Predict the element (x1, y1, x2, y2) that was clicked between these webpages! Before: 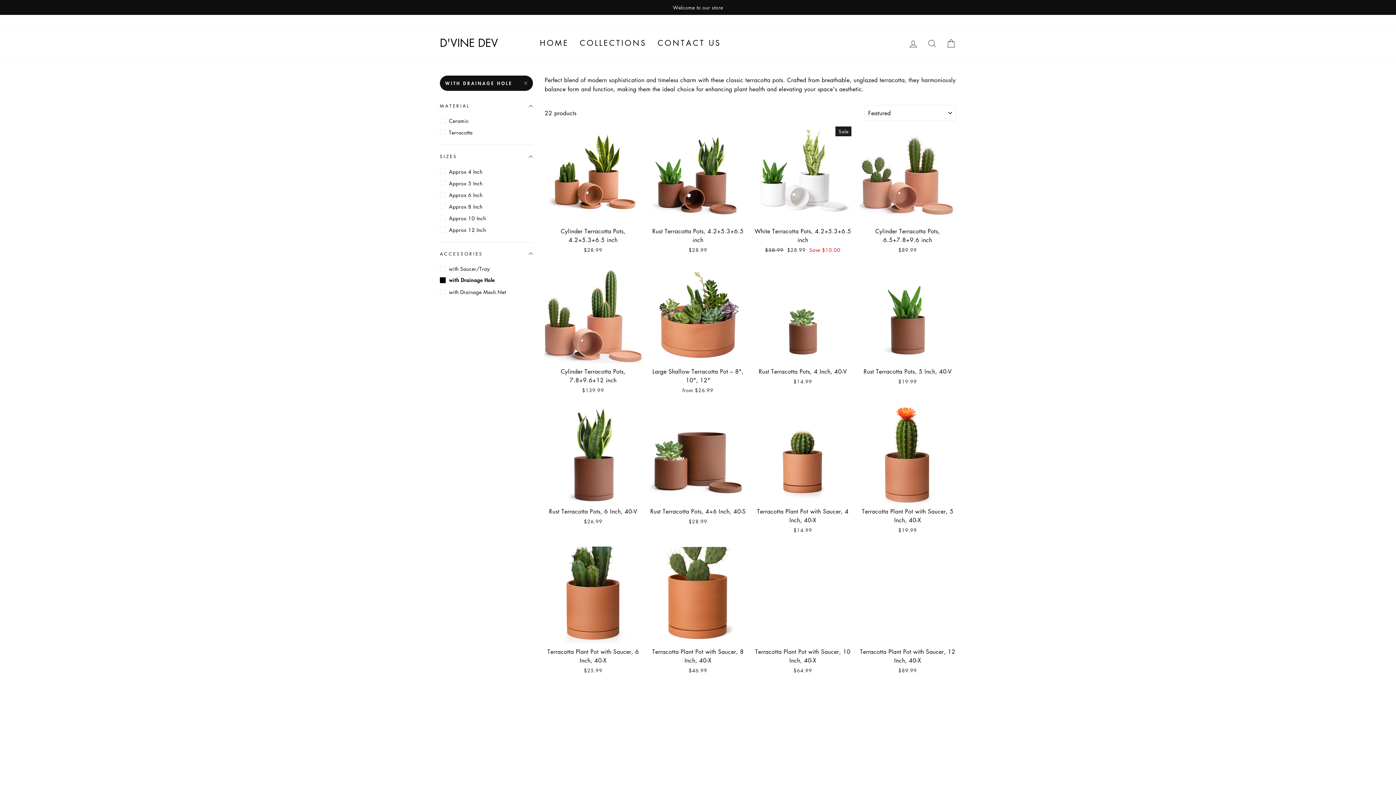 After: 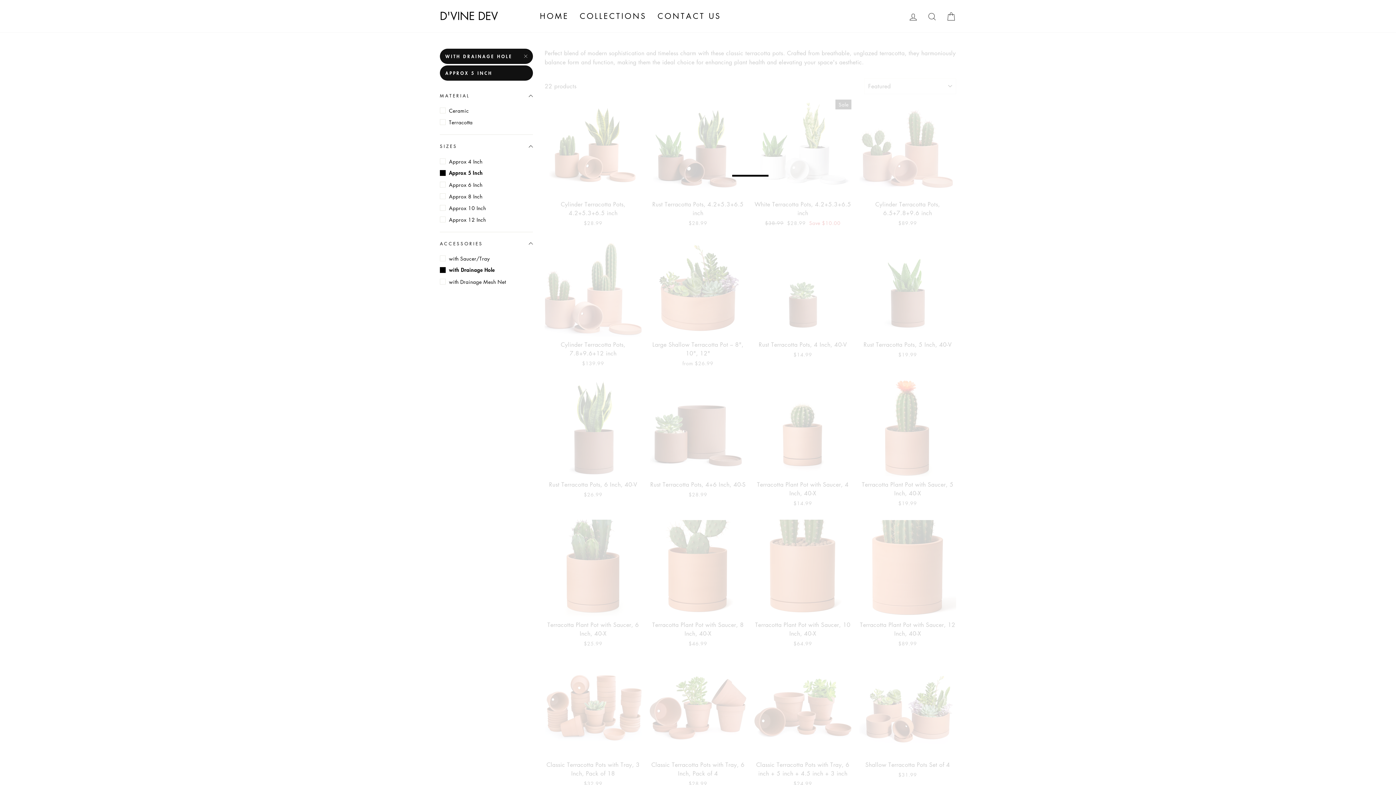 Action: bbox: (440, 178, 533, 188) label: Approx 5 Inch